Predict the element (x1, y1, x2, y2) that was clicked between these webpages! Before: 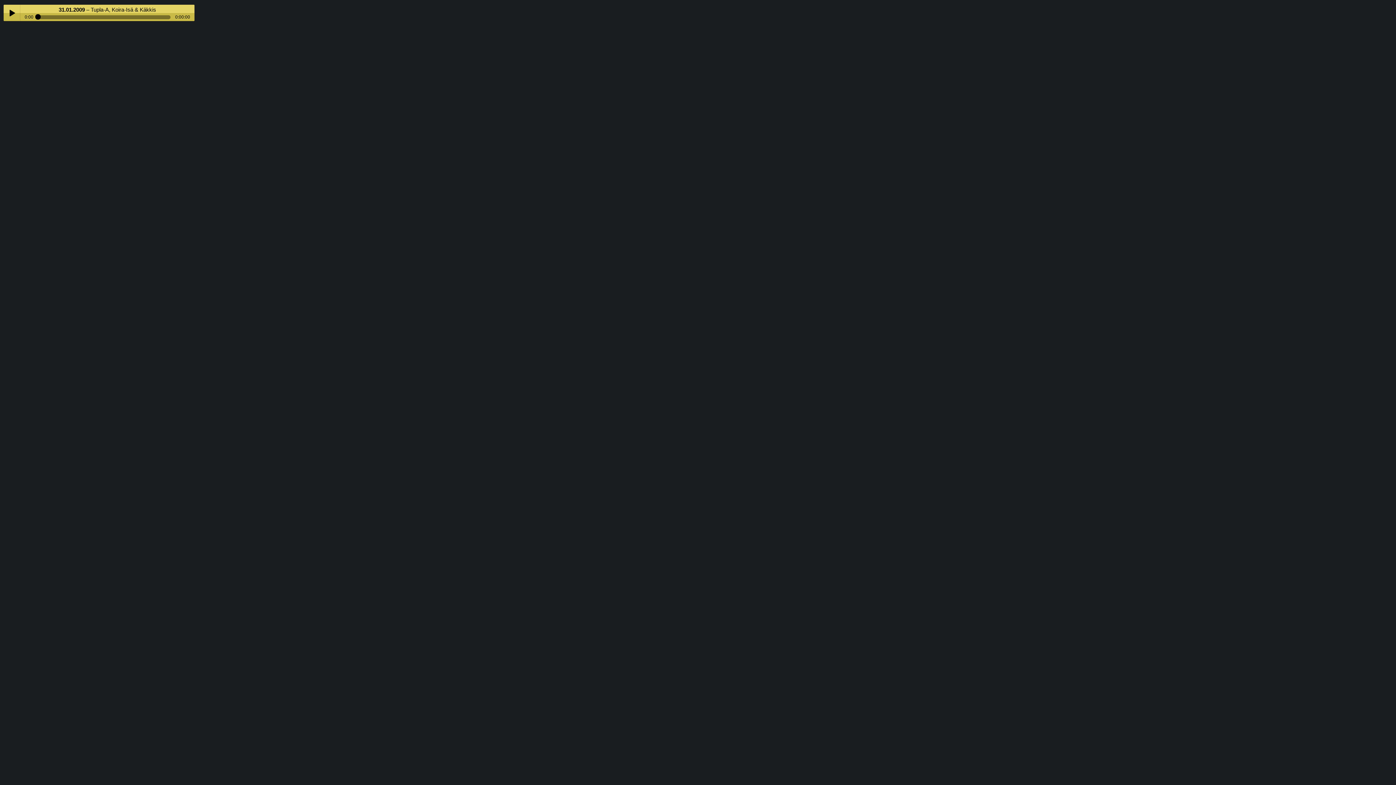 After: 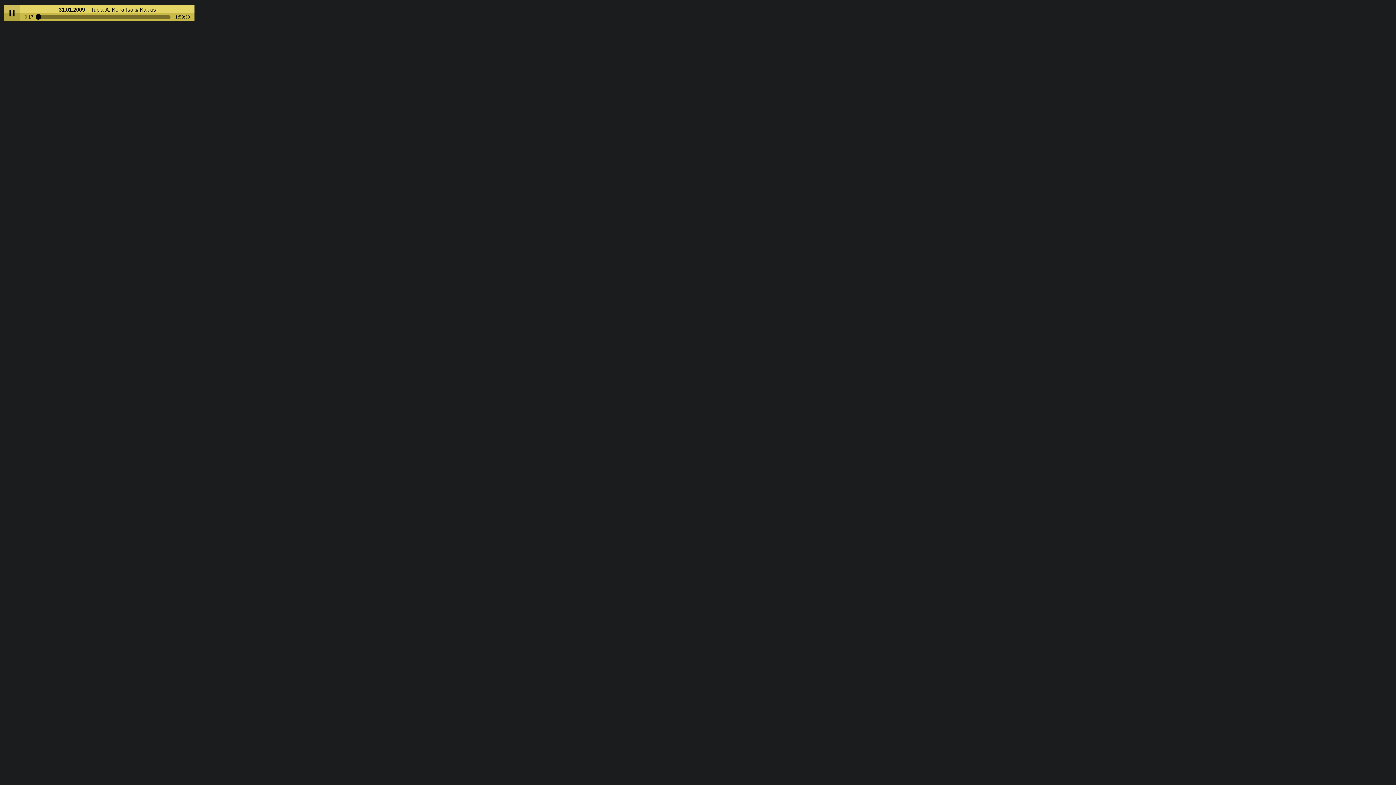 Action: label: Play / Pause bbox: (3, 4, 19, 21)